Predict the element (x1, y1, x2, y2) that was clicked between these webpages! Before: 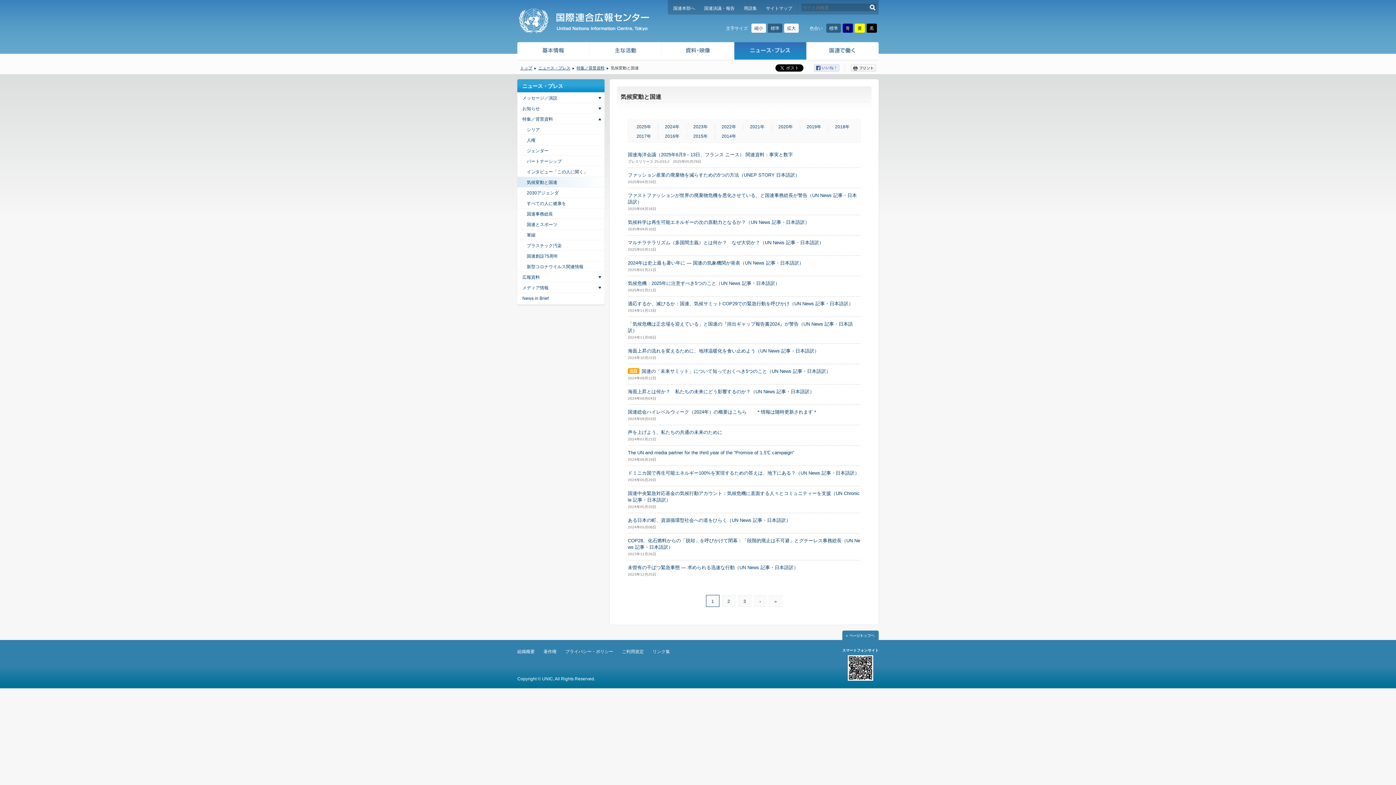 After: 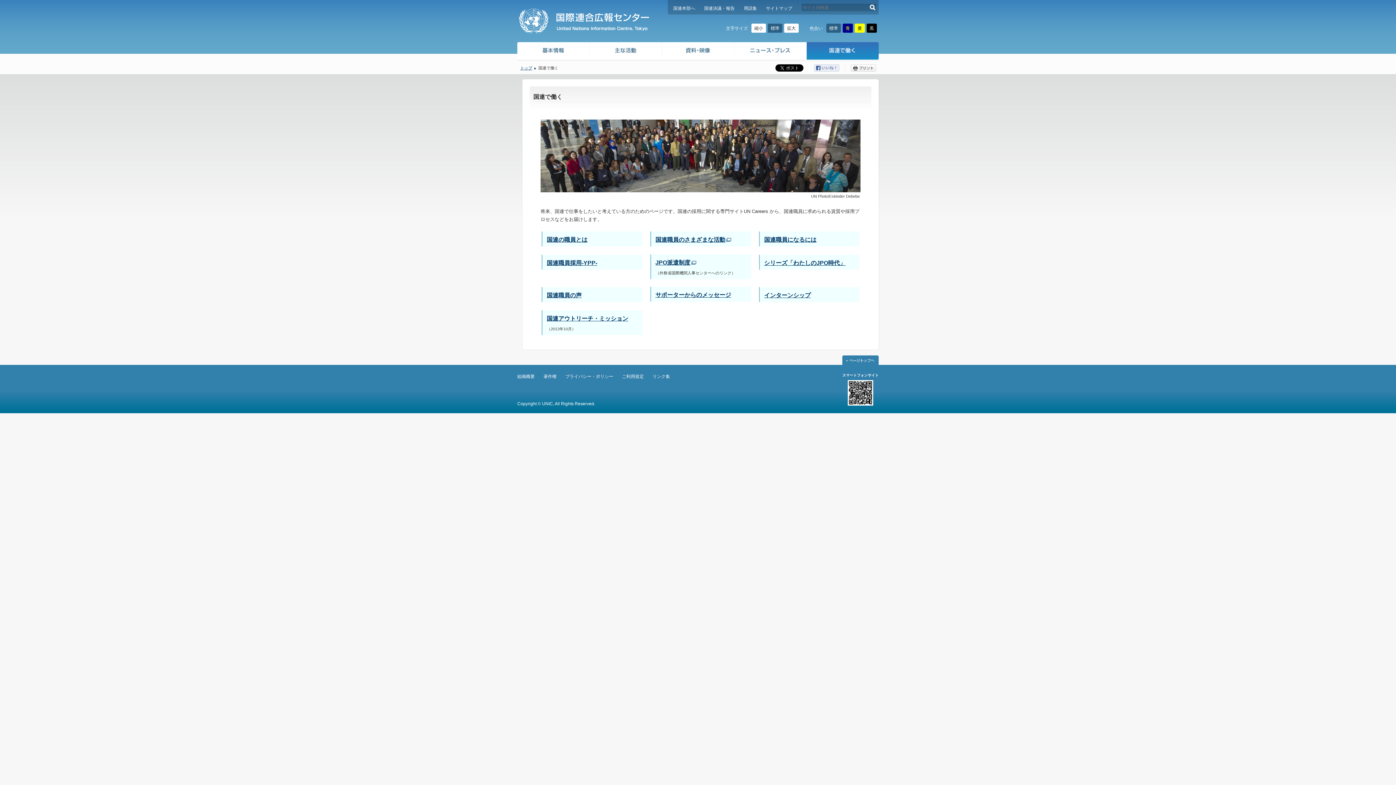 Action: bbox: (806, 41, 880, 61) label: 国連で働く